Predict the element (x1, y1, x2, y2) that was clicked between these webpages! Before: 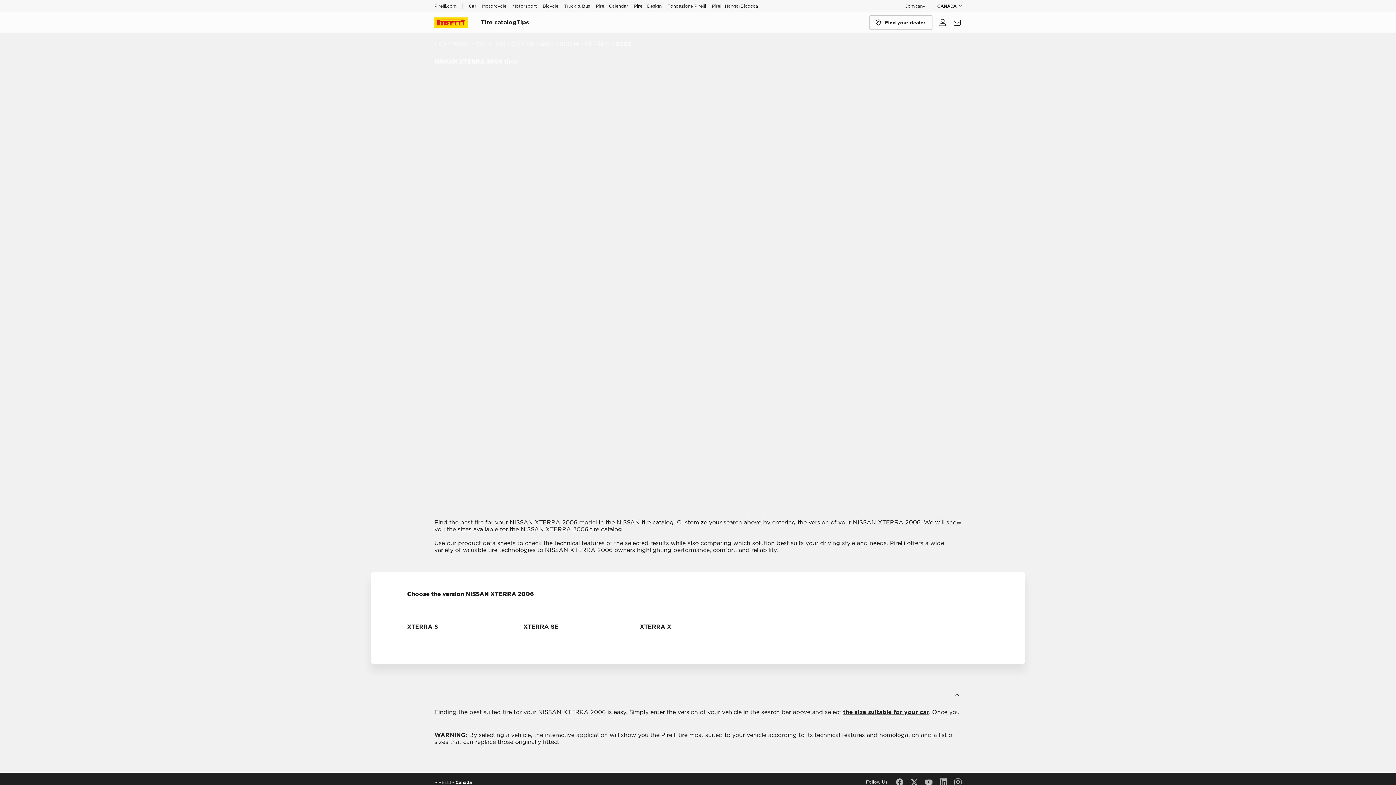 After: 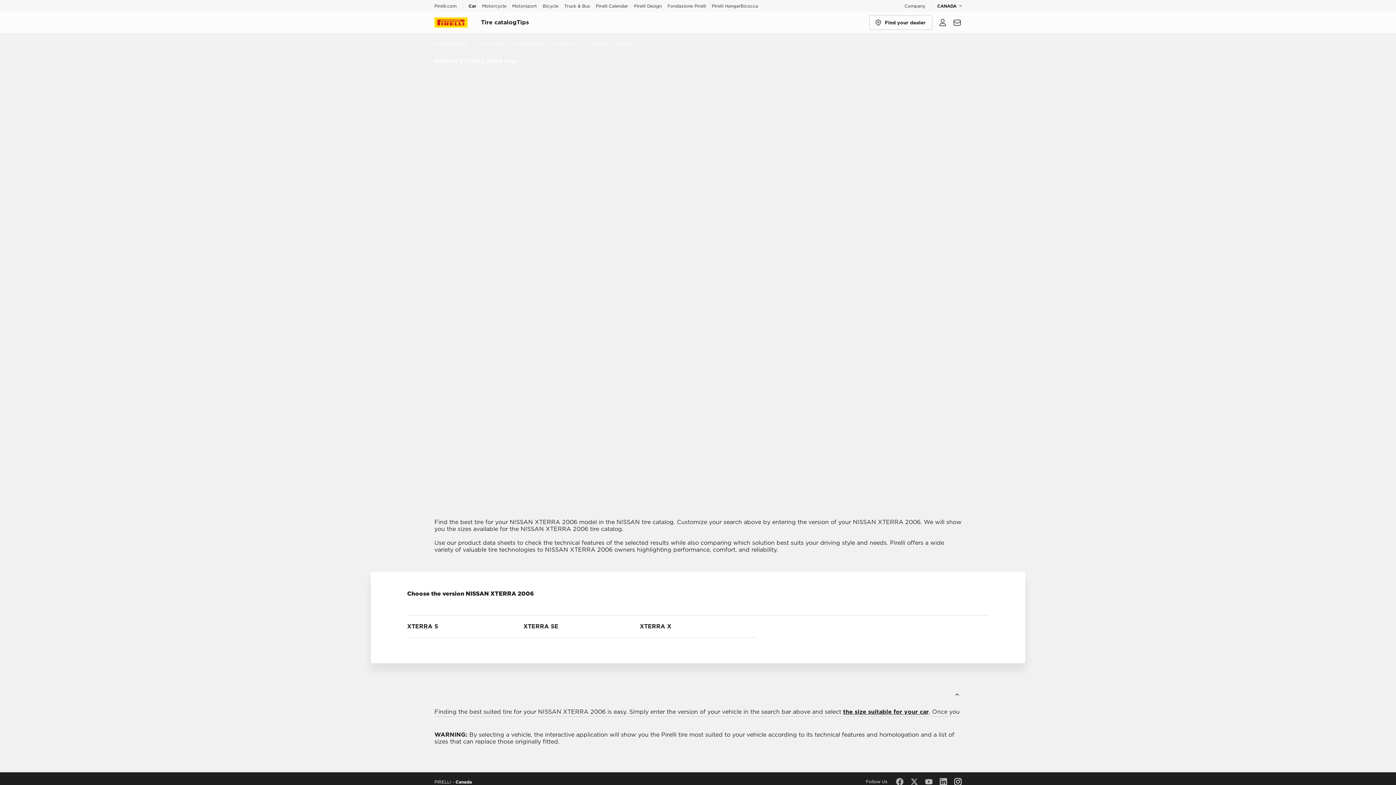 Action: bbox: (954, 778, 961, 786) label: instagram